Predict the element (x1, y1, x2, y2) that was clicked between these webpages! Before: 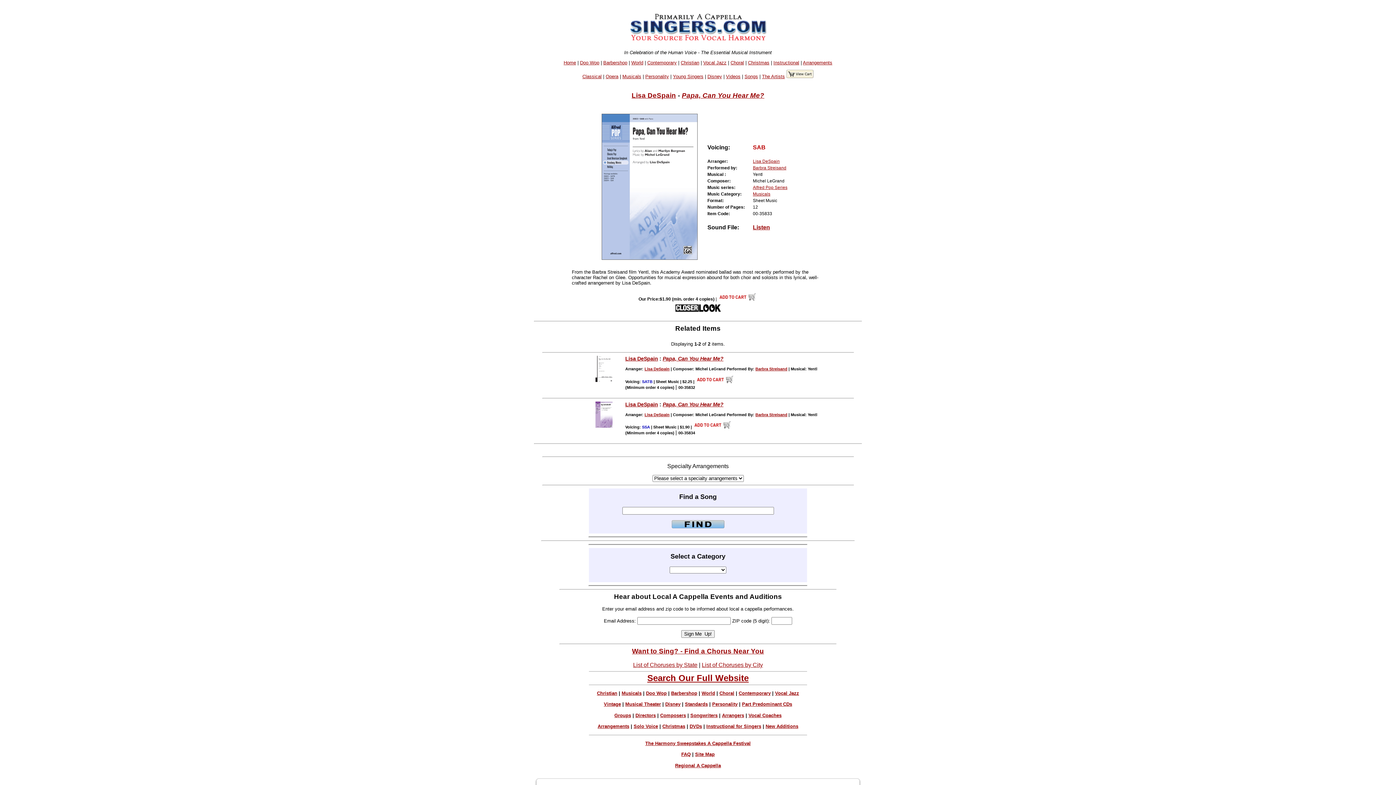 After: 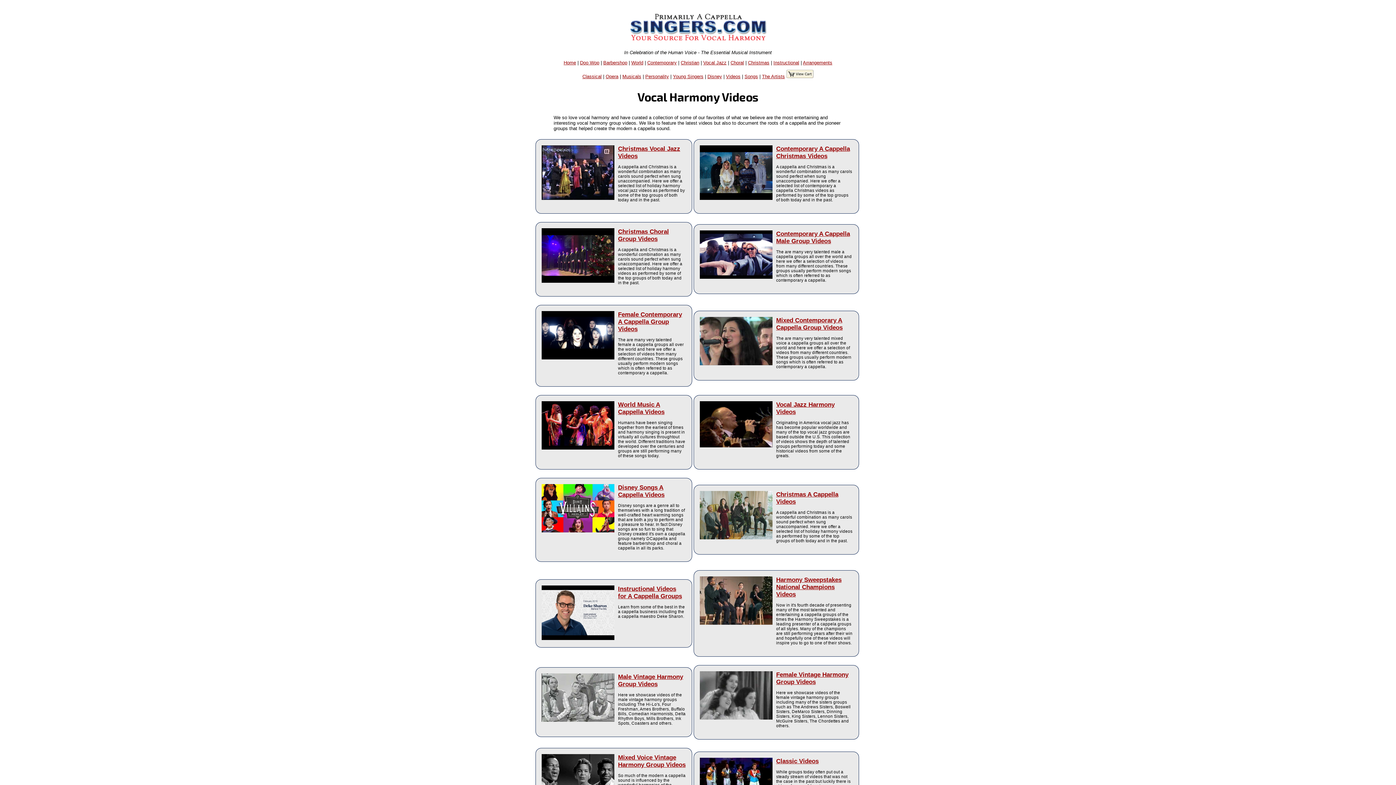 Action: label: Videos bbox: (726, 73, 740, 79)